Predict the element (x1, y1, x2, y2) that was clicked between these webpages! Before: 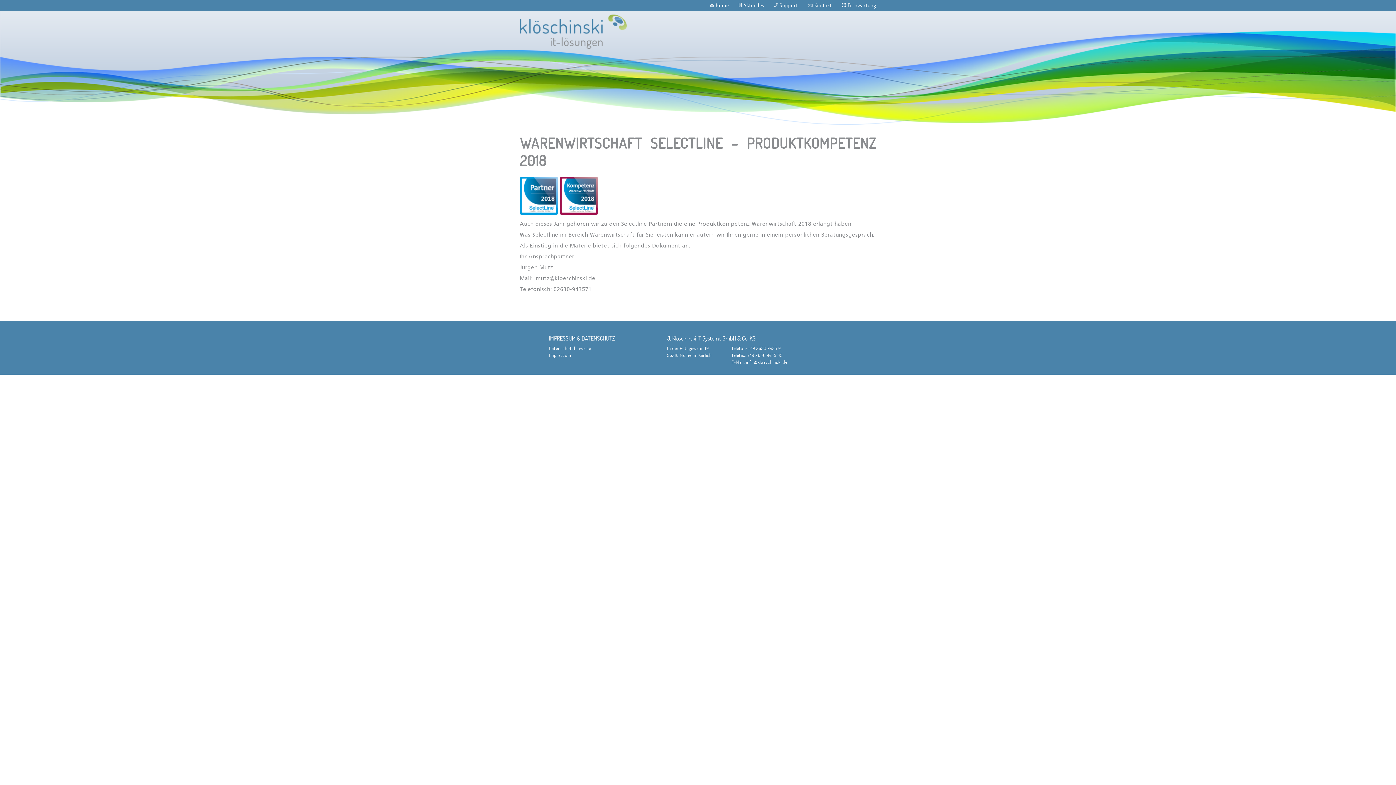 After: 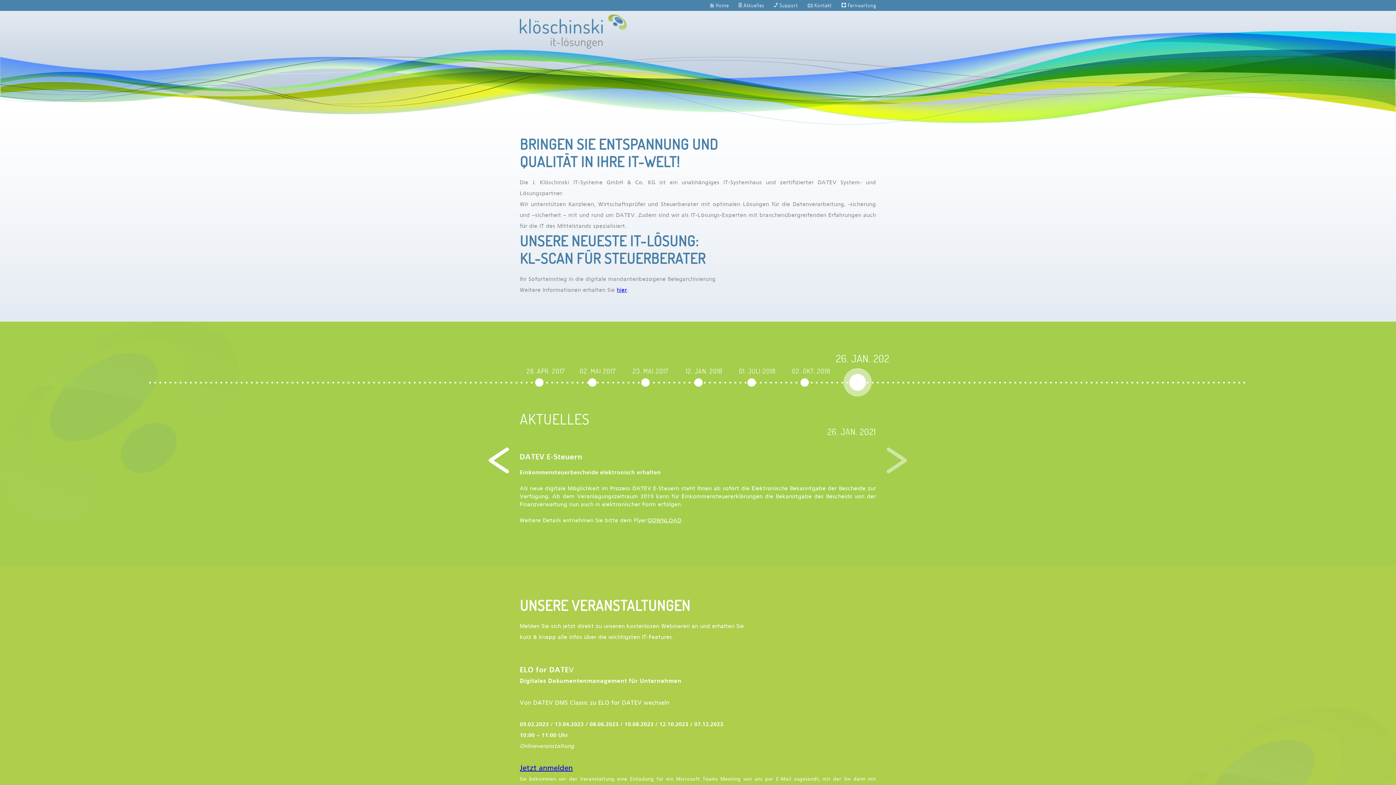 Action: bbox: (520, 14, 626, 53)